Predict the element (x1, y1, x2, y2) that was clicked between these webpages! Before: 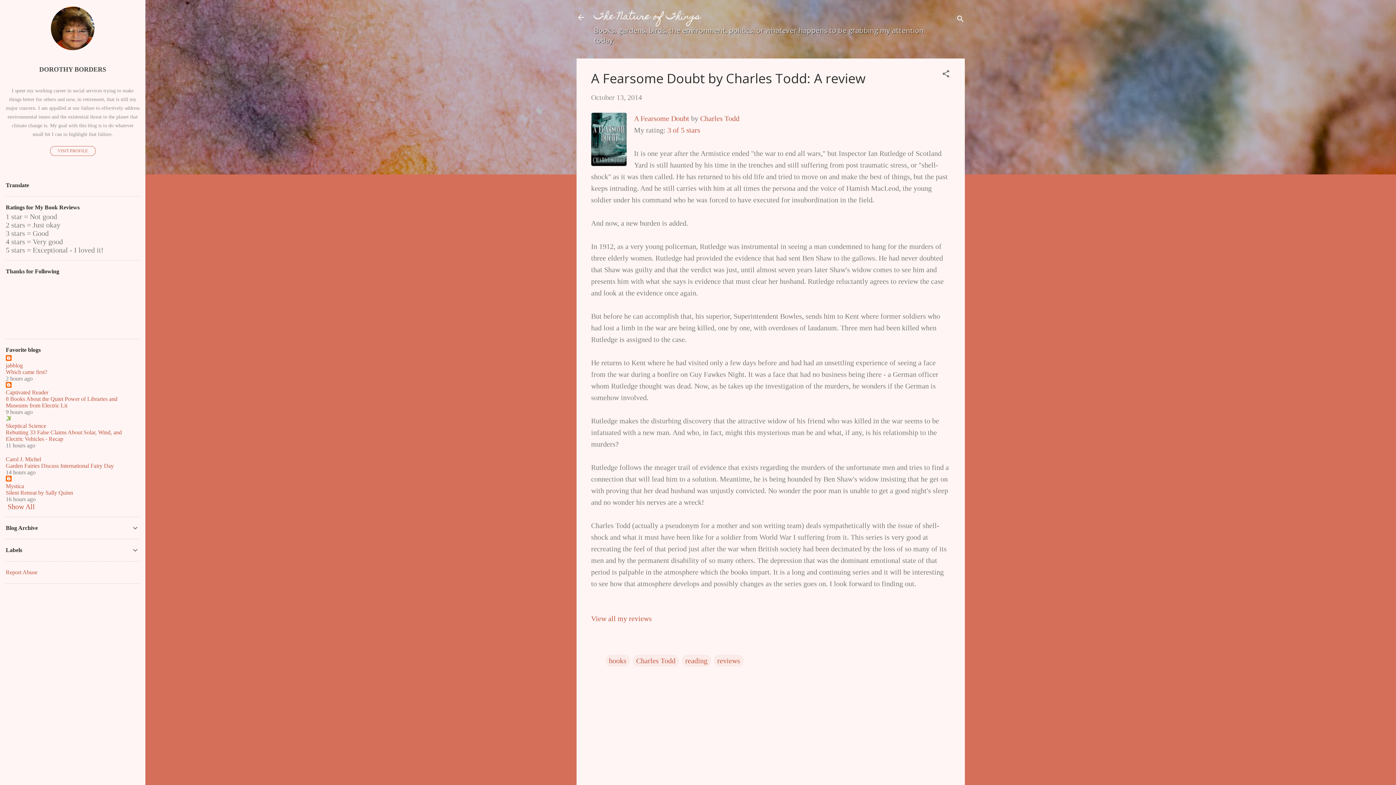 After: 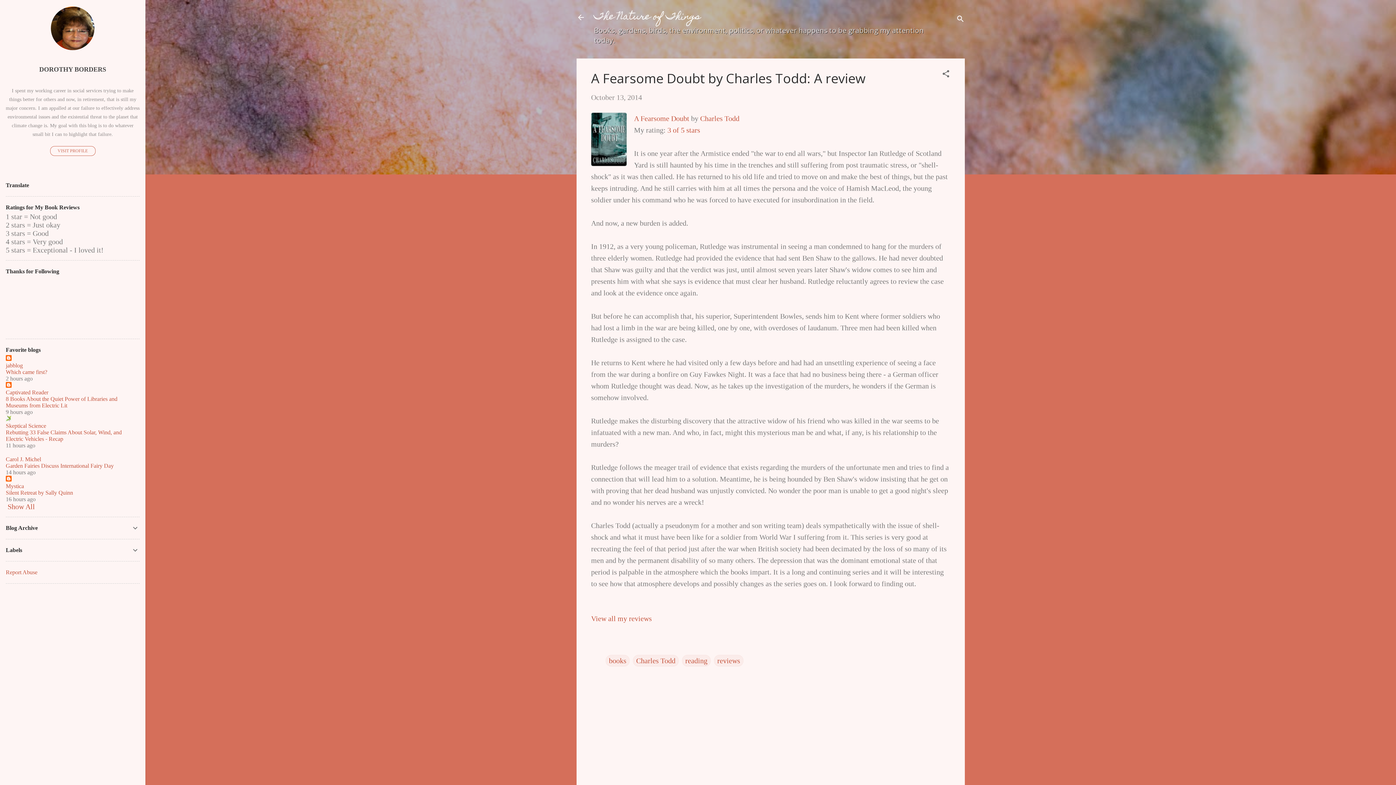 Action: label: 8 Books About the Quiet Power of Libraries and Museums from Electric Lit bbox: (5, 396, 117, 408)